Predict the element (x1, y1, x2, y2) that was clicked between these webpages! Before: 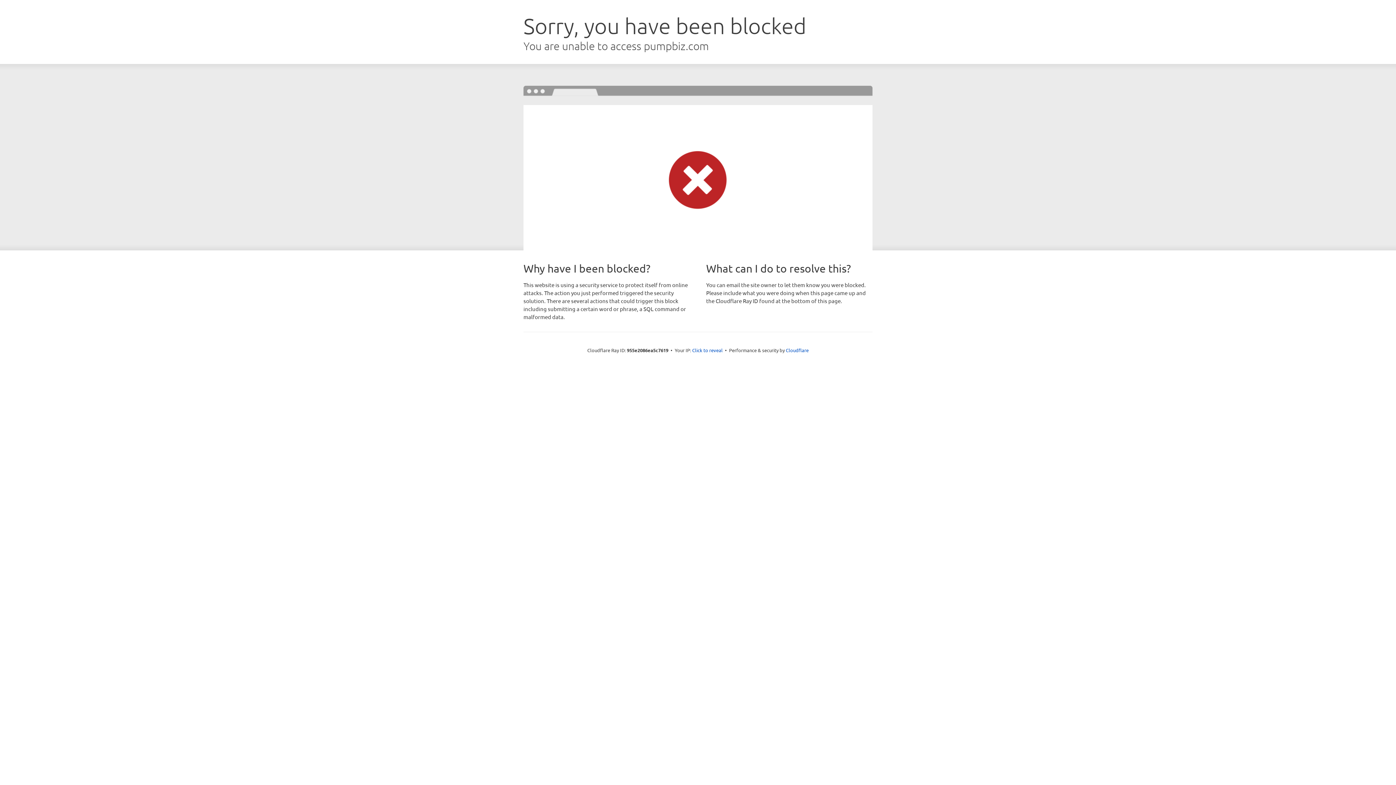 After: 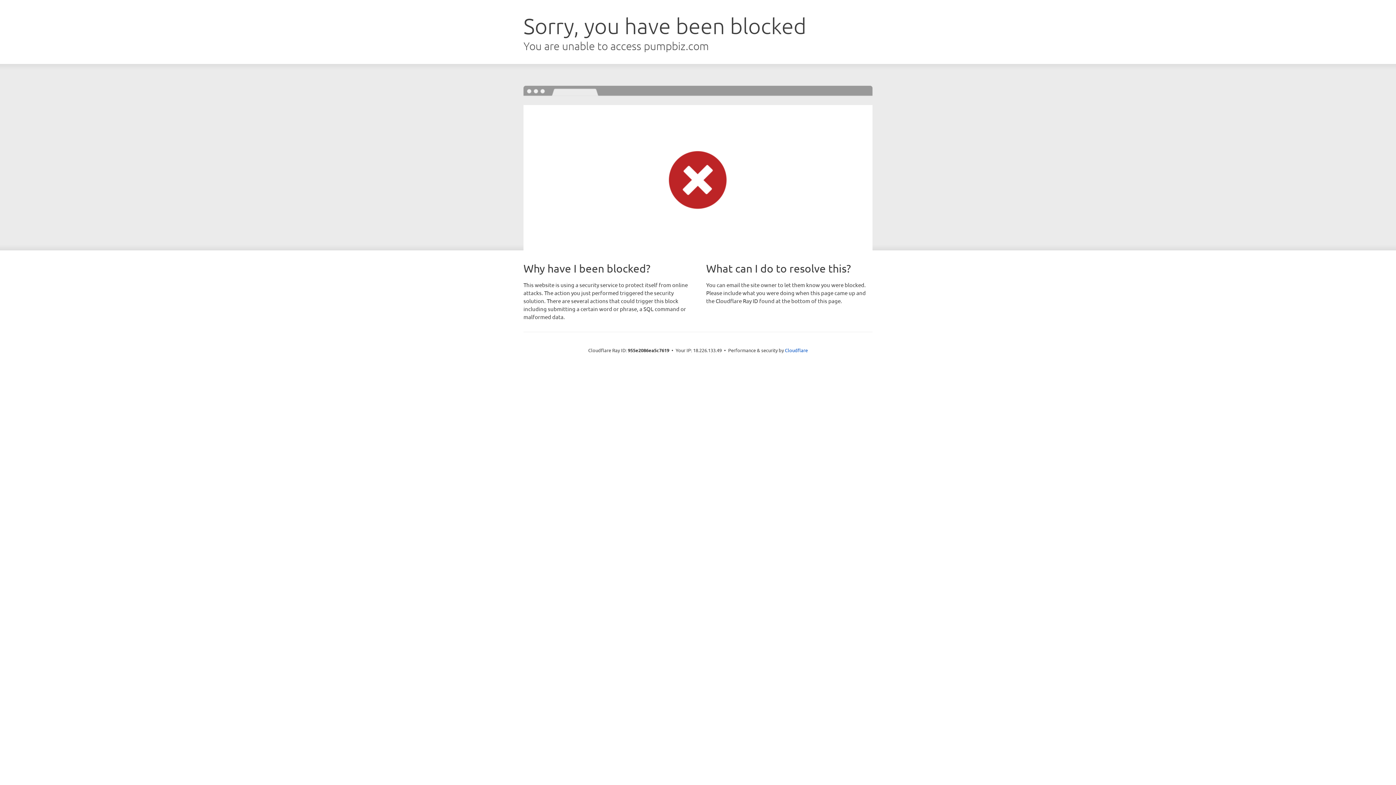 Action: label: Click to reveal bbox: (692, 346, 722, 353)